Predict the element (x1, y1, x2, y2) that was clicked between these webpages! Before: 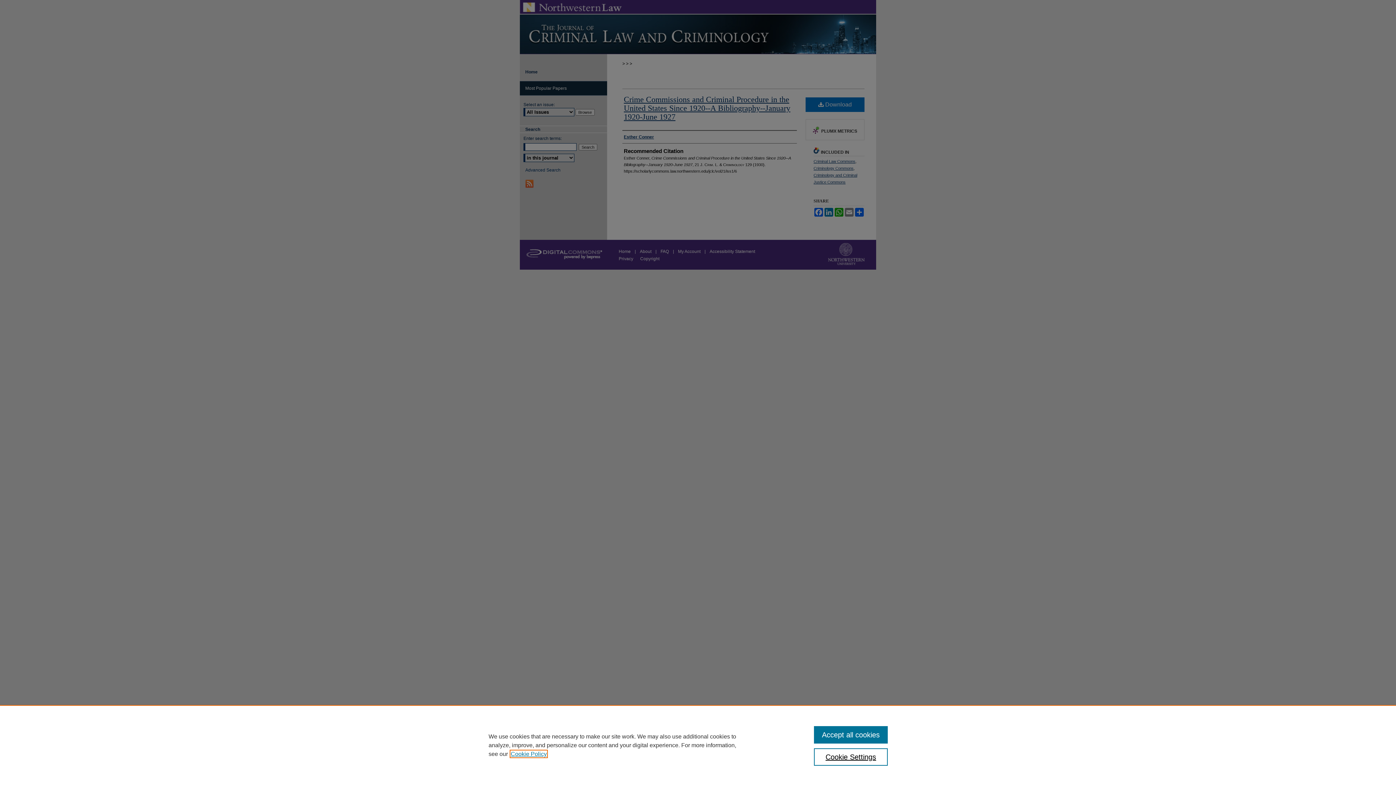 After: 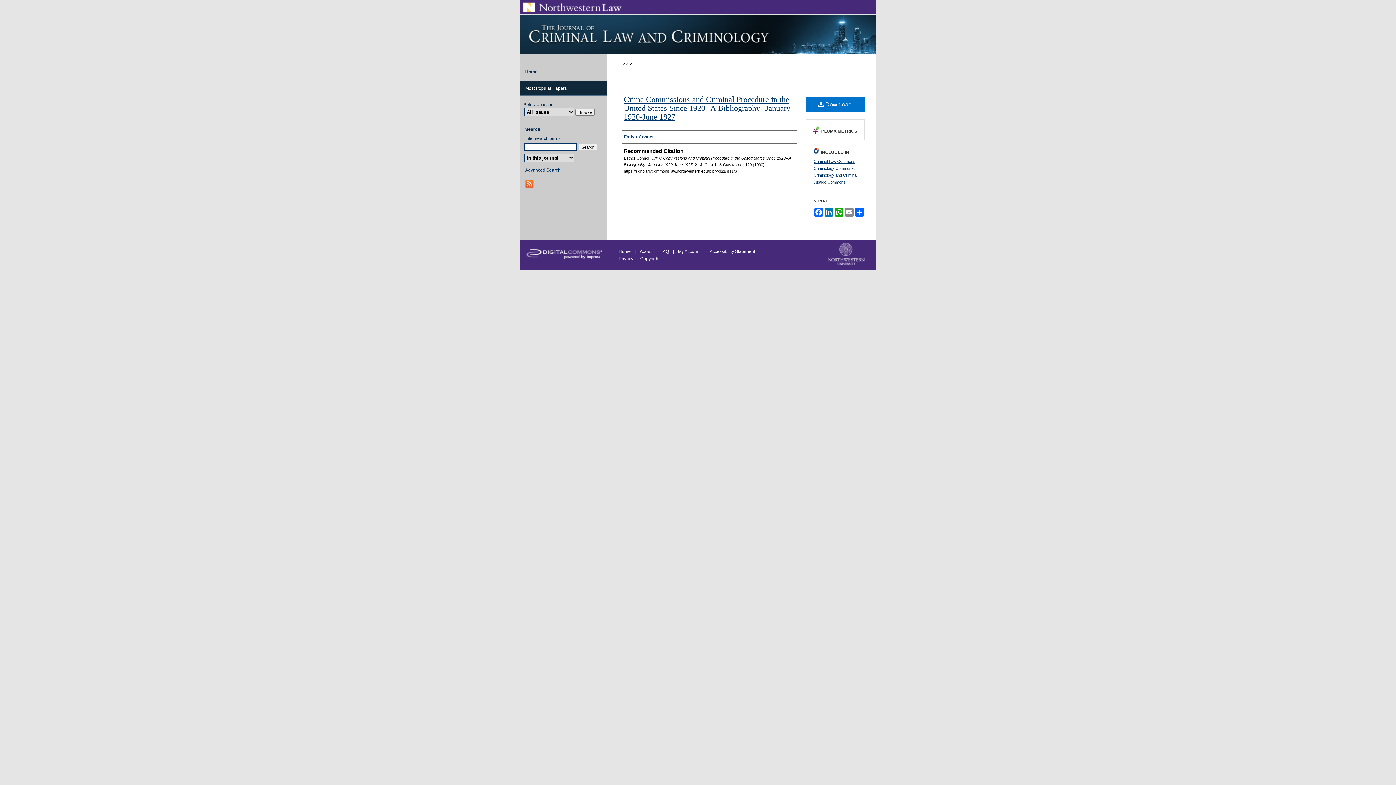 Action: label: Accept all cookies bbox: (814, 726, 887, 744)